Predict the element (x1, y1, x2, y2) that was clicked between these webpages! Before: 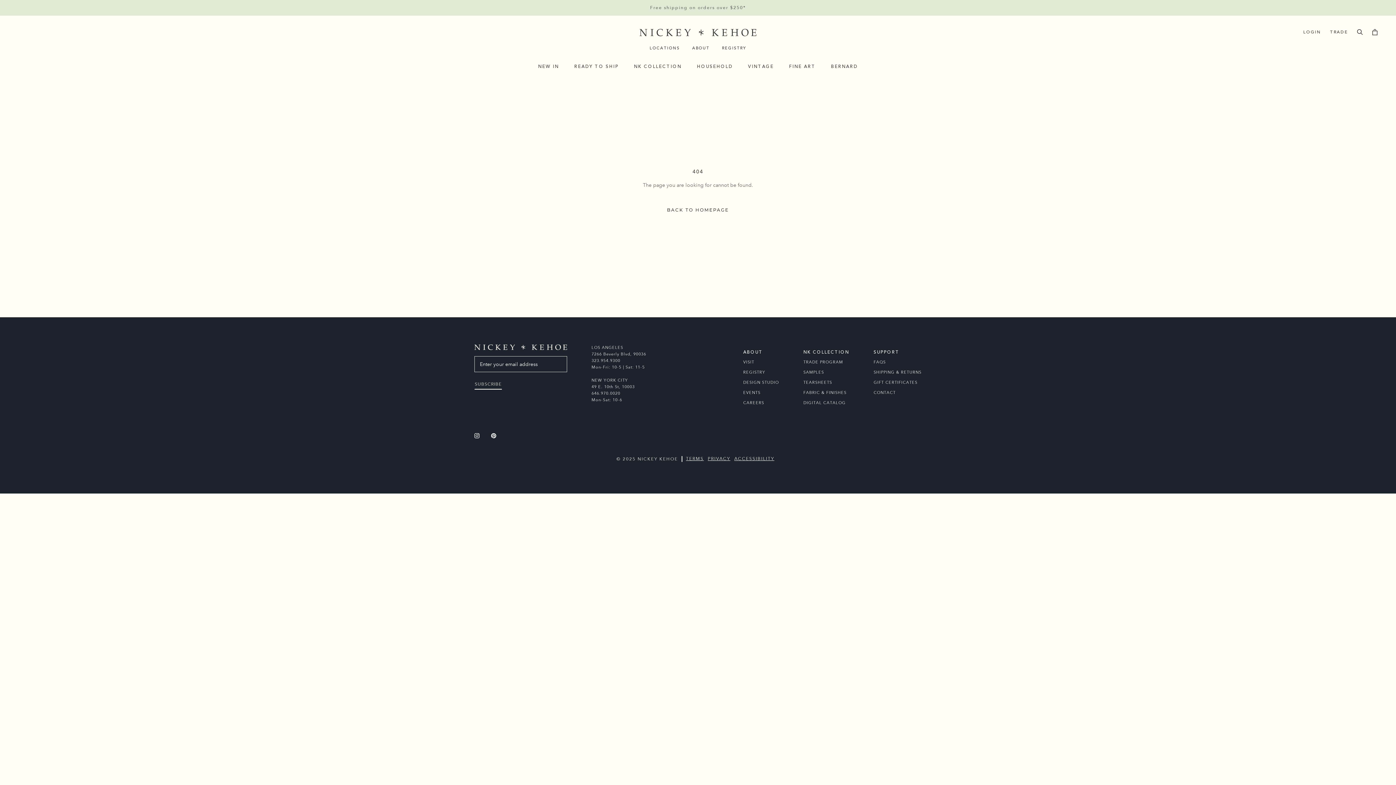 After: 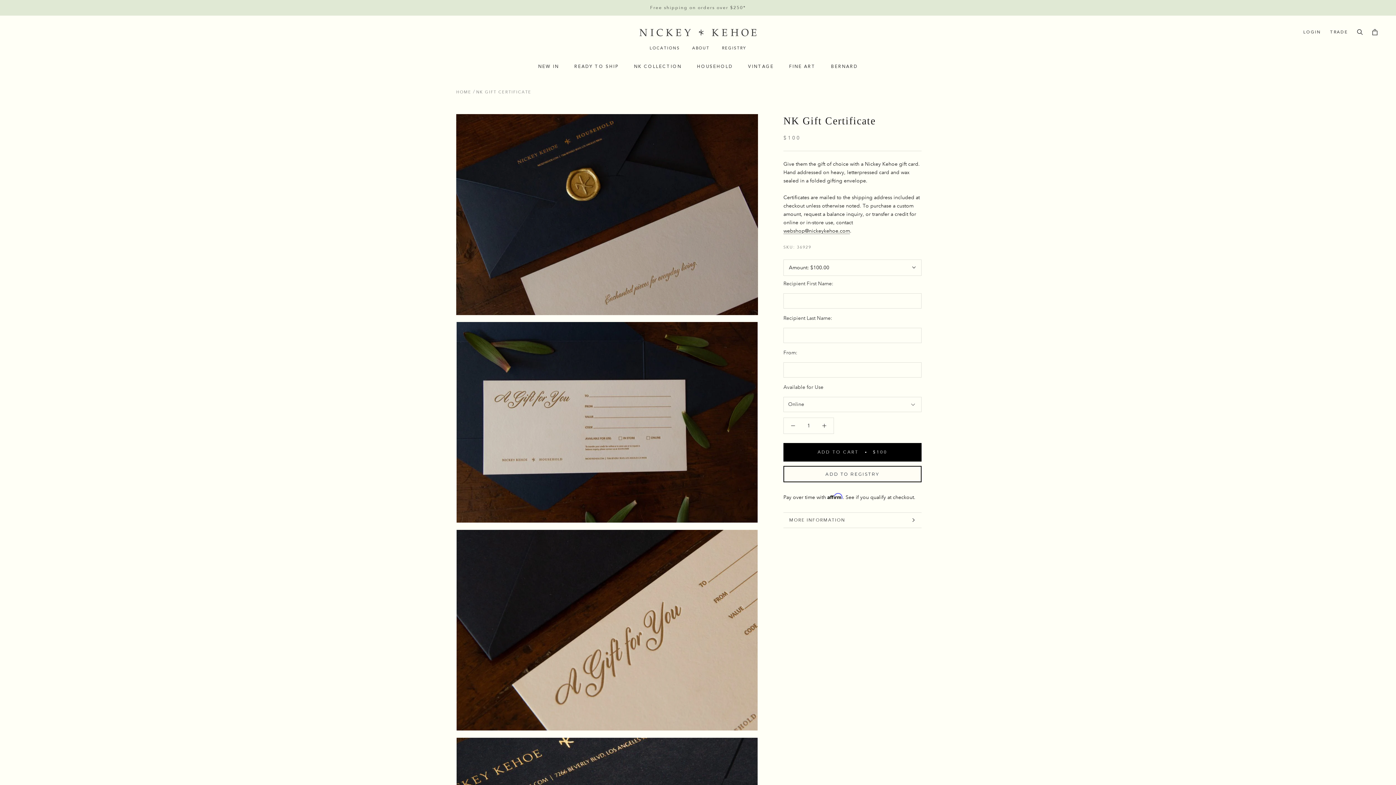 Action: bbox: (873, 379, 921, 385) label: GIFT CERTIFICATES